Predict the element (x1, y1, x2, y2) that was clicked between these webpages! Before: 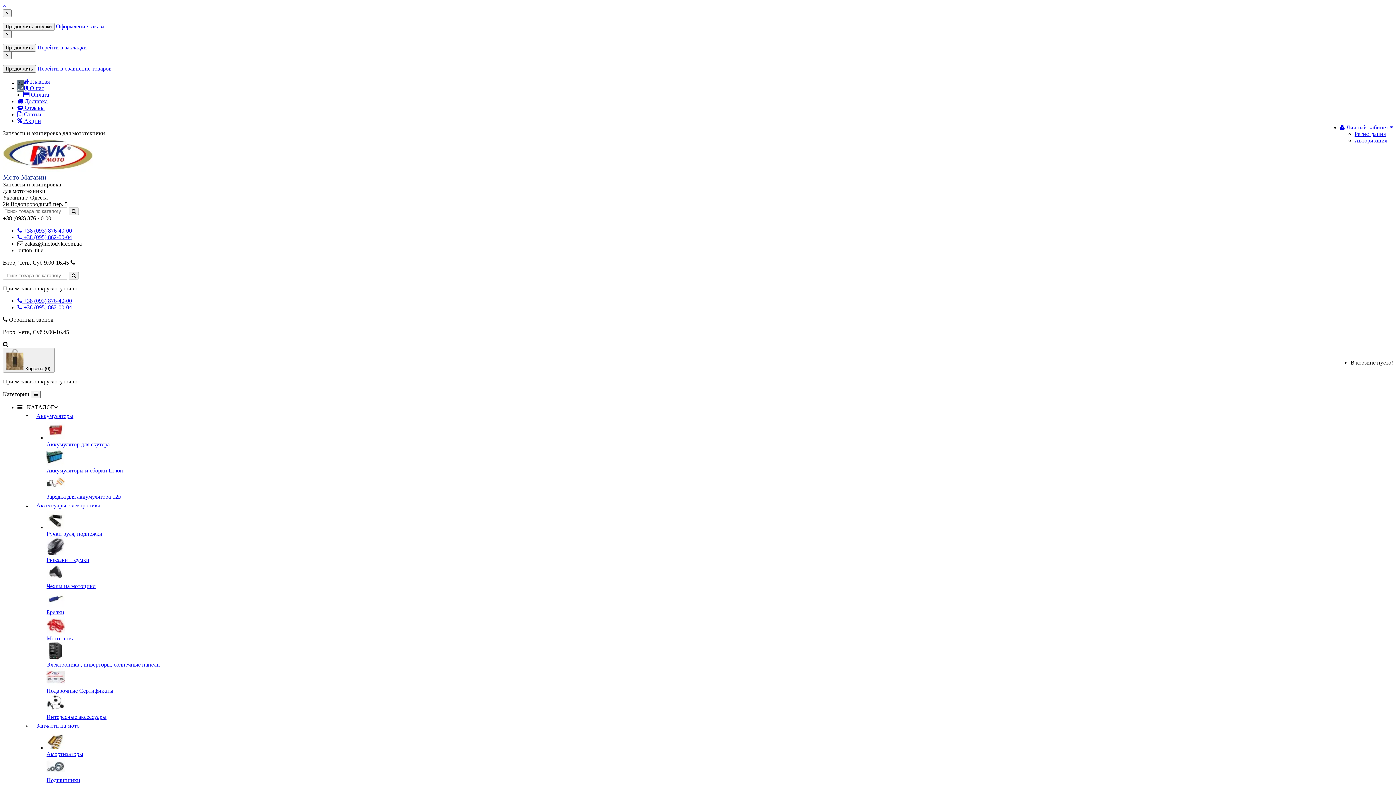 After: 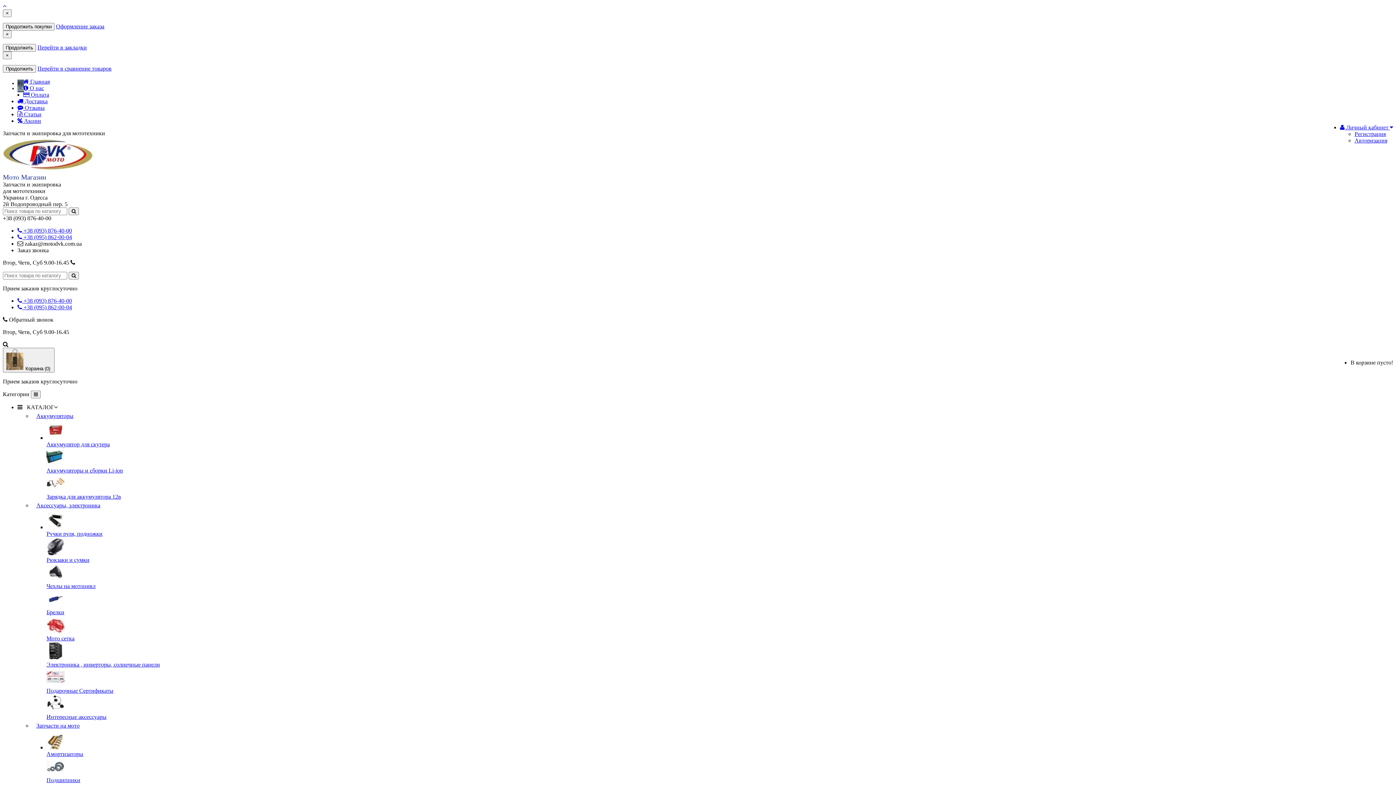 Action: bbox: (2, 2, 6, 9)